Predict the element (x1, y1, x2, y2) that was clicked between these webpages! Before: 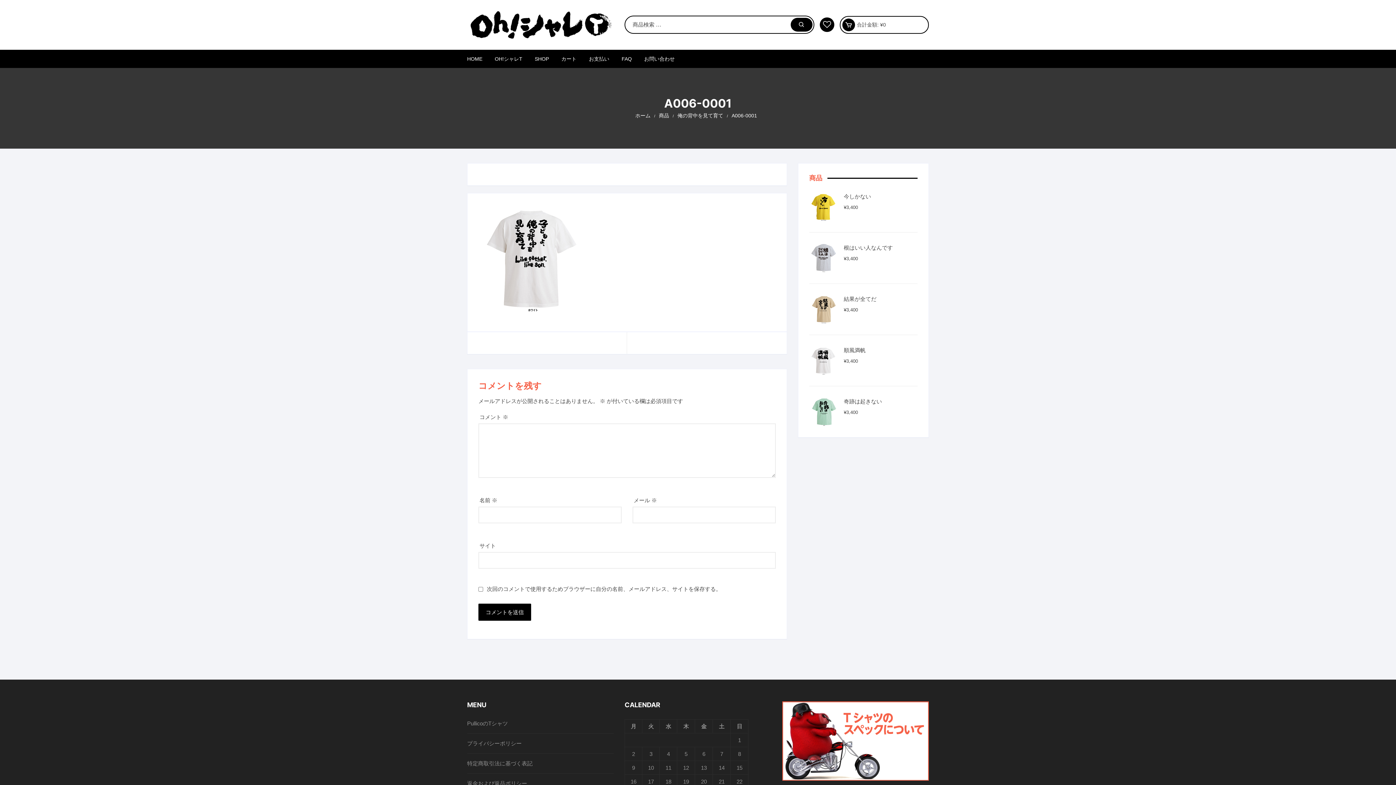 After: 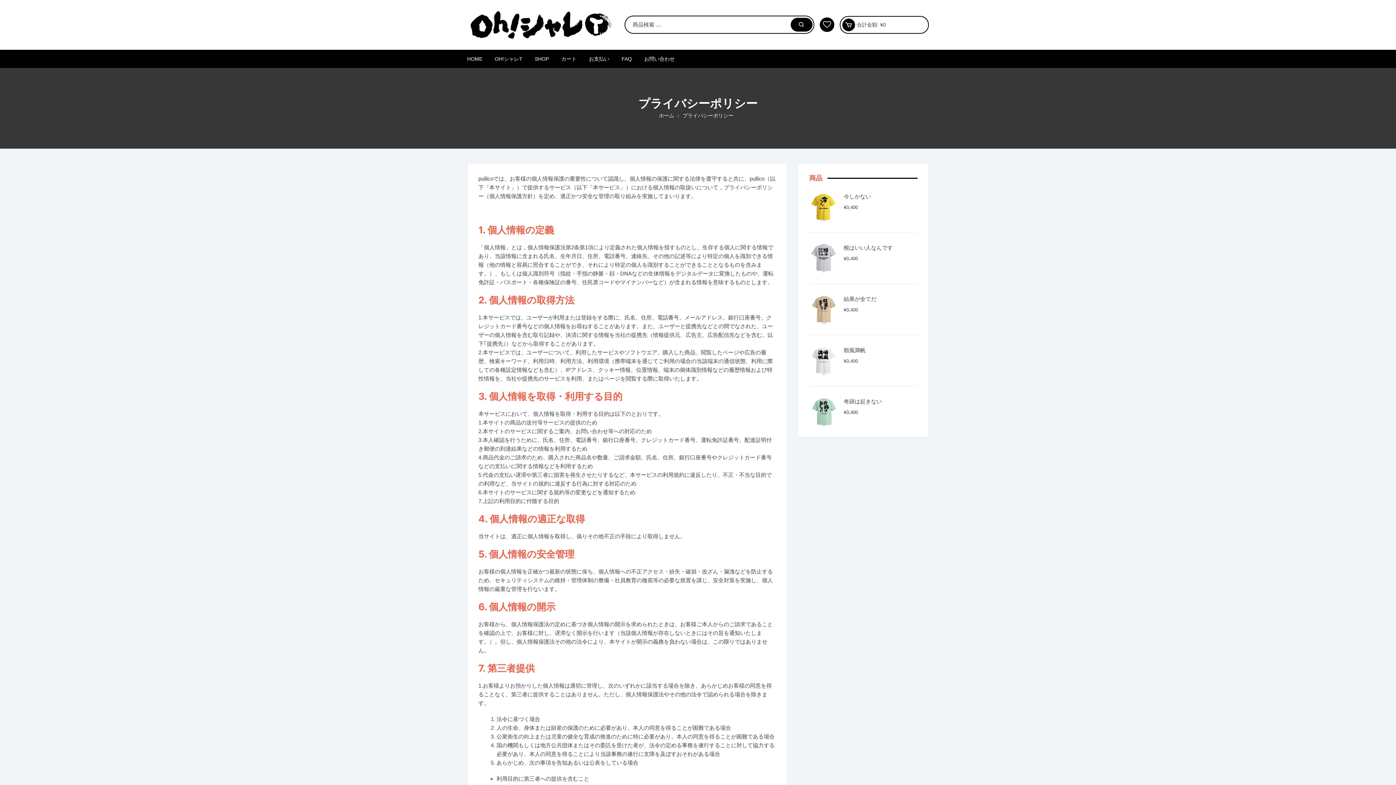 Action: label: プライバシーポリシー bbox: (467, 739, 521, 748)